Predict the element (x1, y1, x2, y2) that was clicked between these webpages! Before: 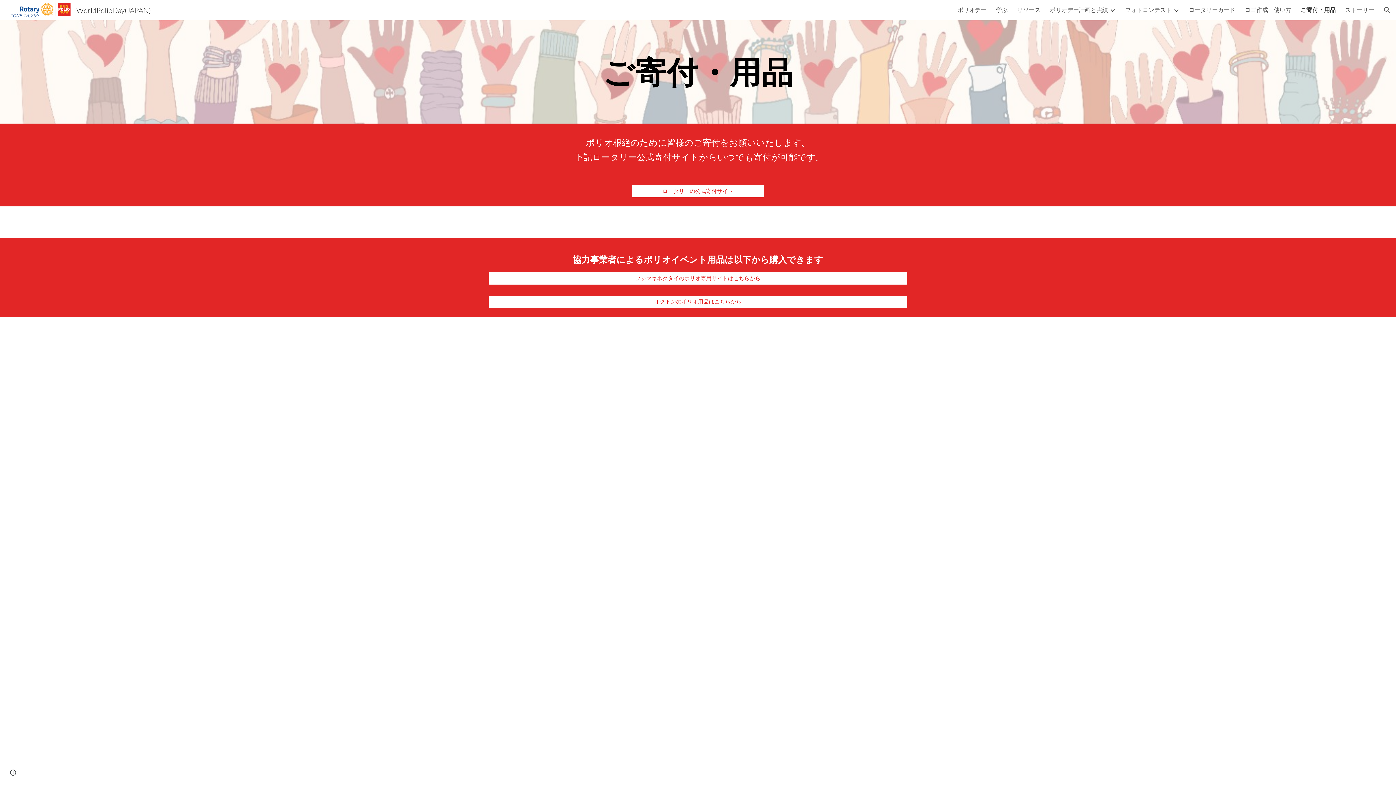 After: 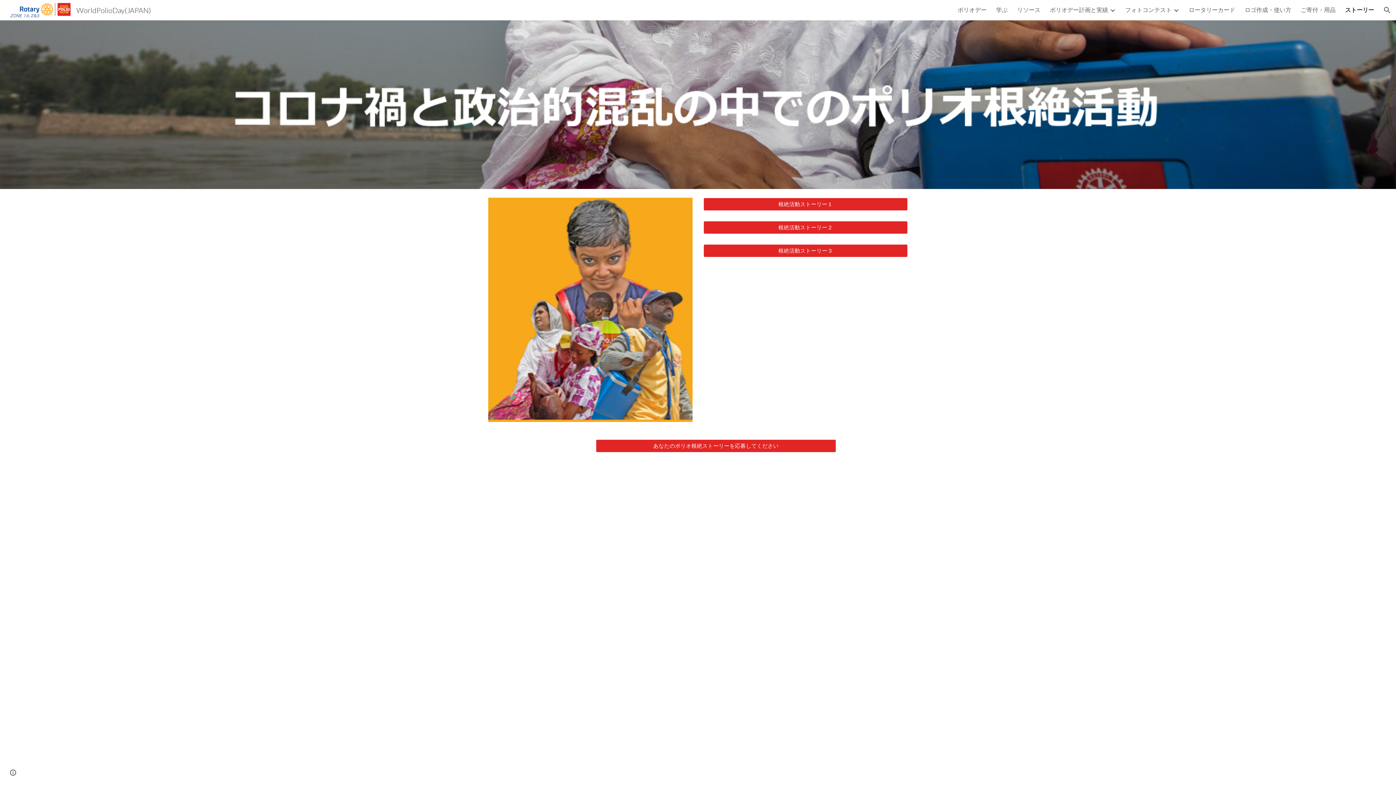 Action: bbox: (1345, 6, 1374, 14) label: ストーリー